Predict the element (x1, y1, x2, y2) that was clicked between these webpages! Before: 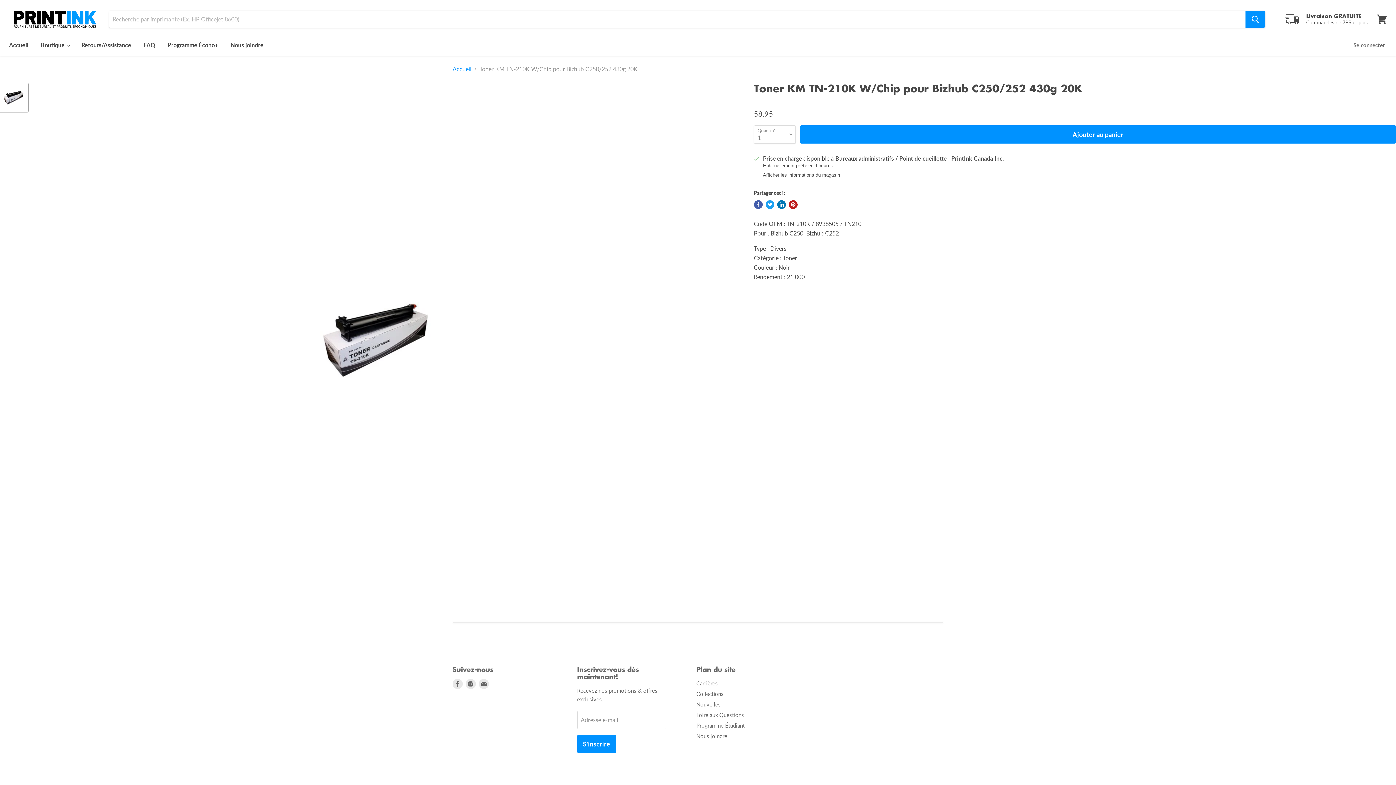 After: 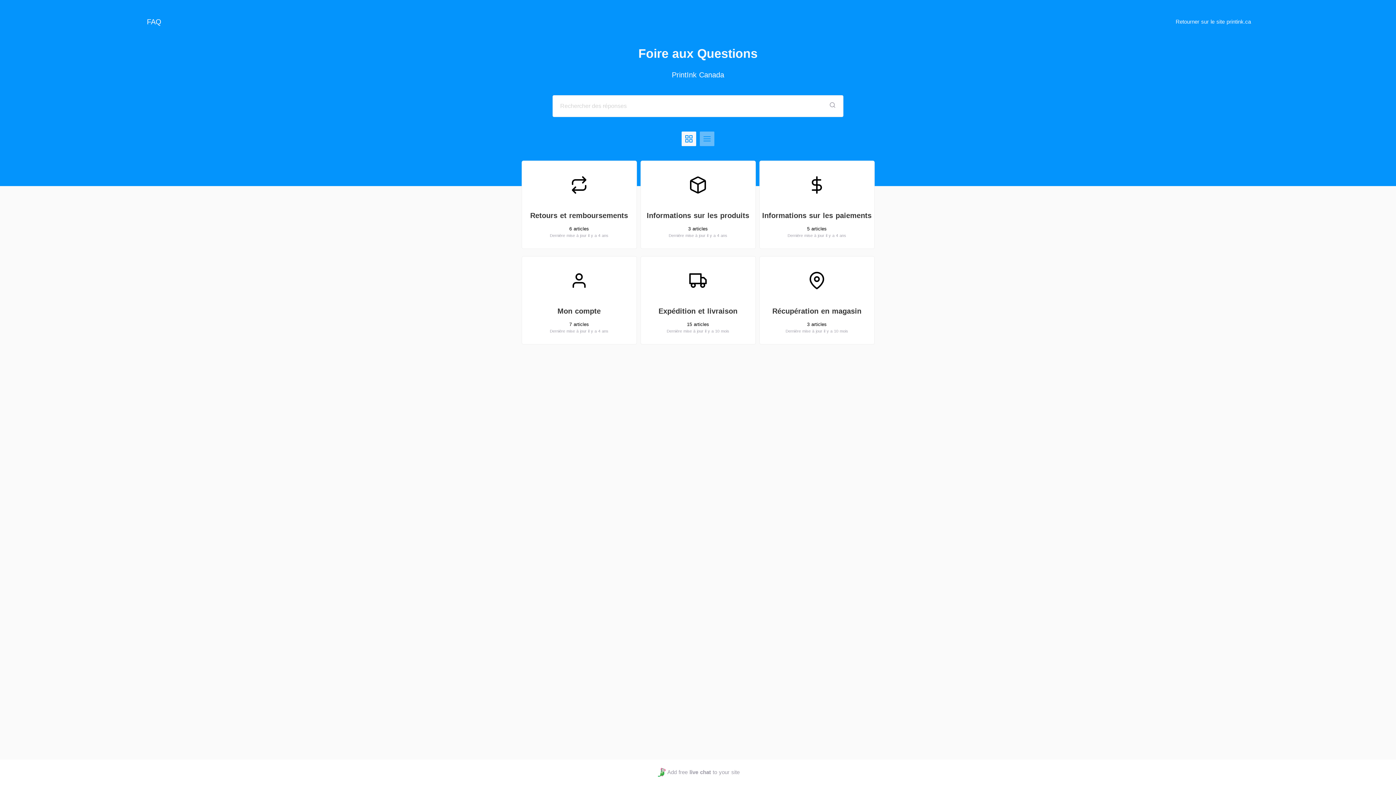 Action: bbox: (696, 712, 744, 718) label: Foire aux Questions